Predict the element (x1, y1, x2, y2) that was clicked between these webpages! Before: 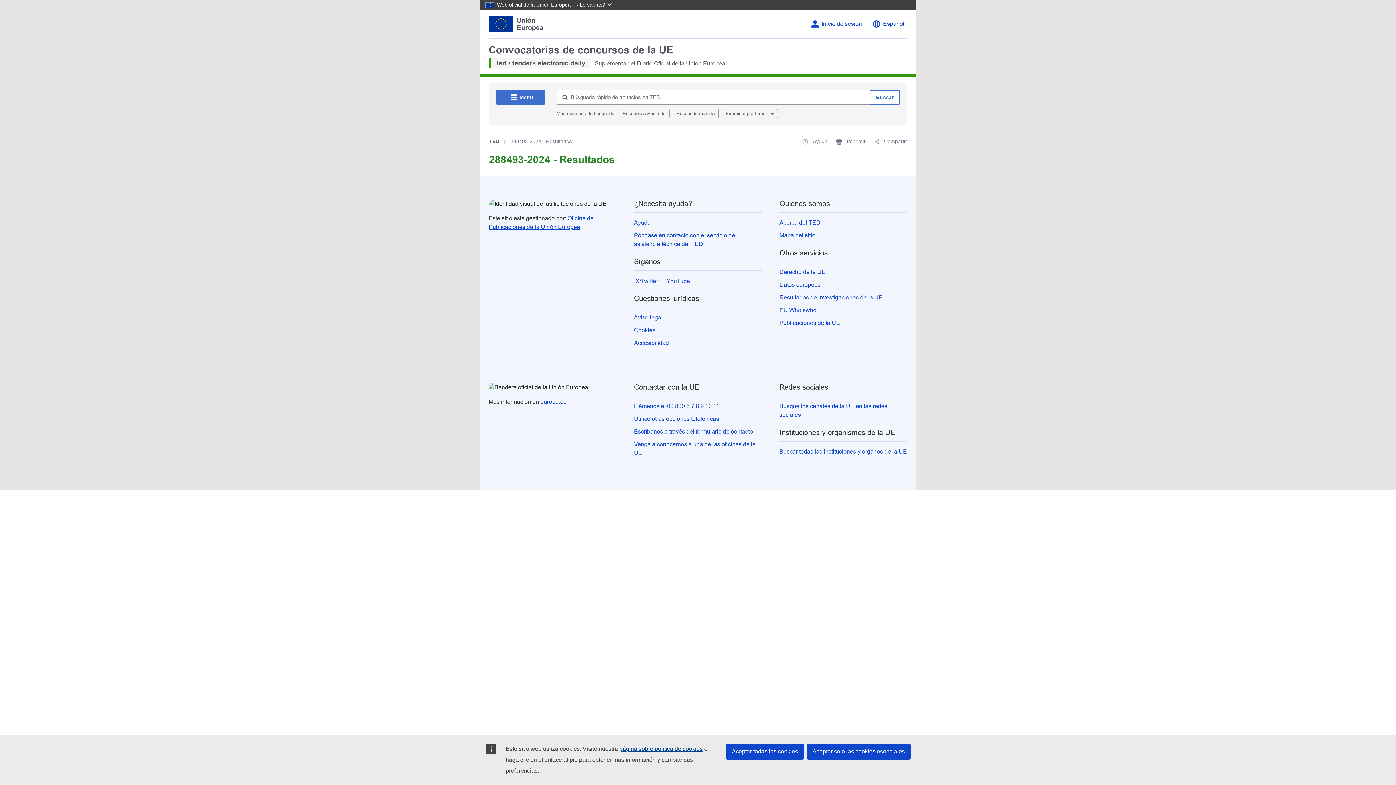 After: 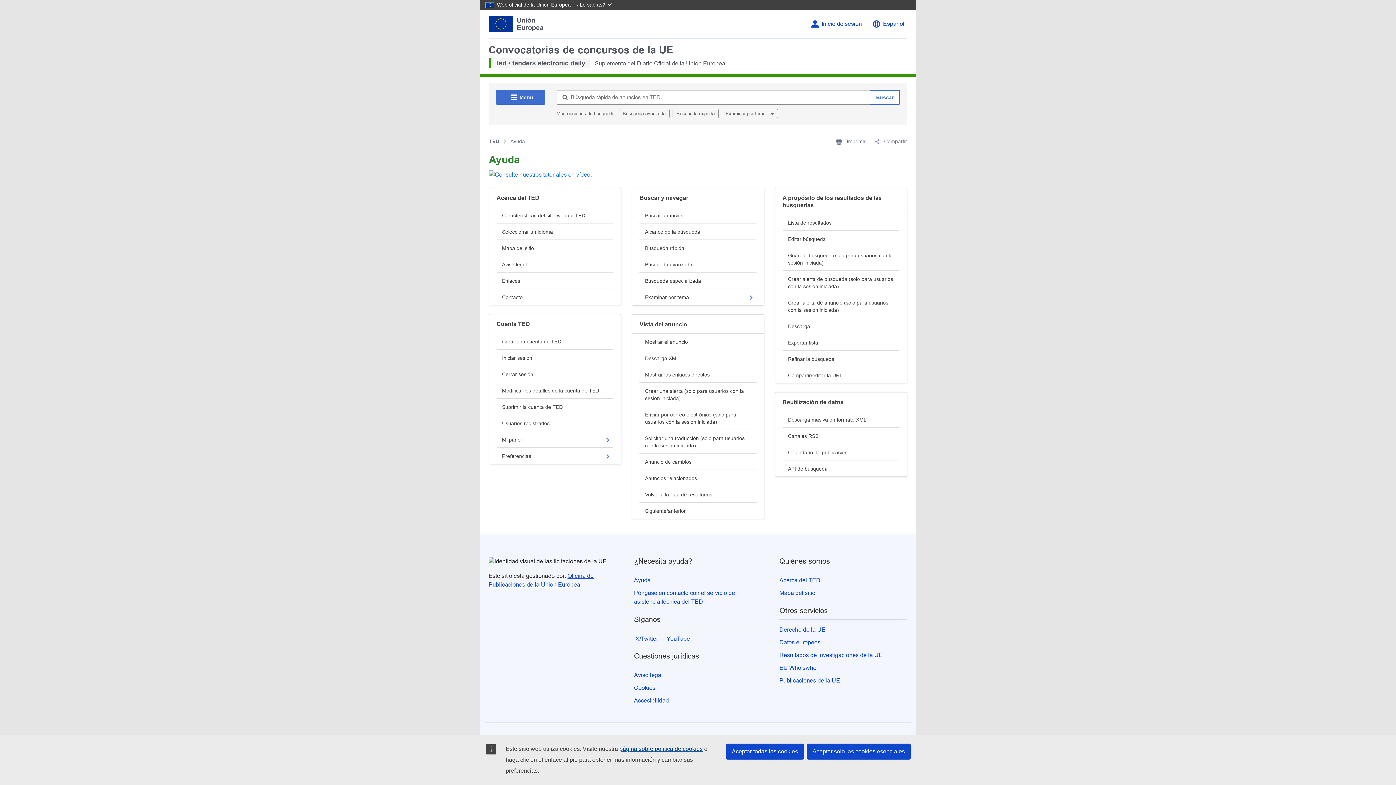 Action: bbox: (802, 137, 827, 145) label:  Ayuda